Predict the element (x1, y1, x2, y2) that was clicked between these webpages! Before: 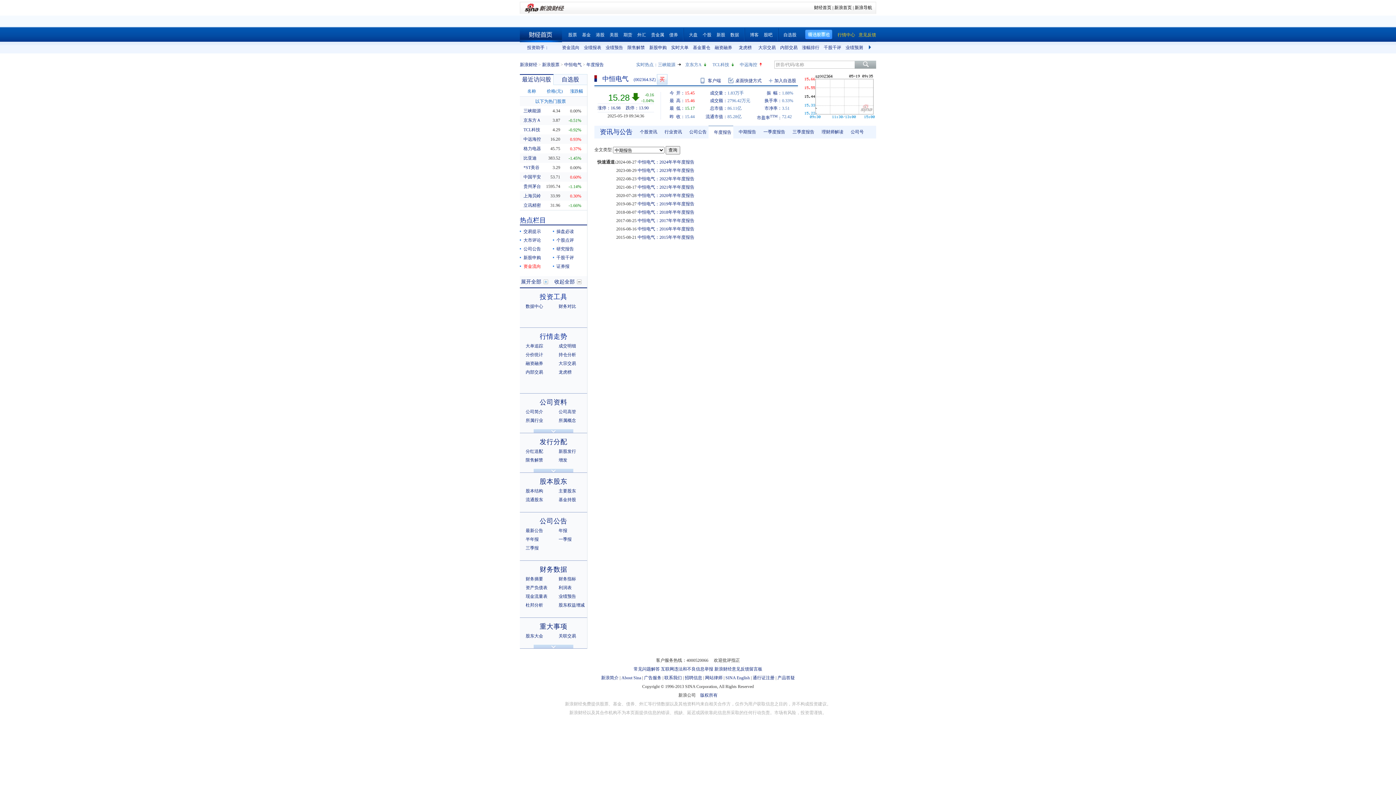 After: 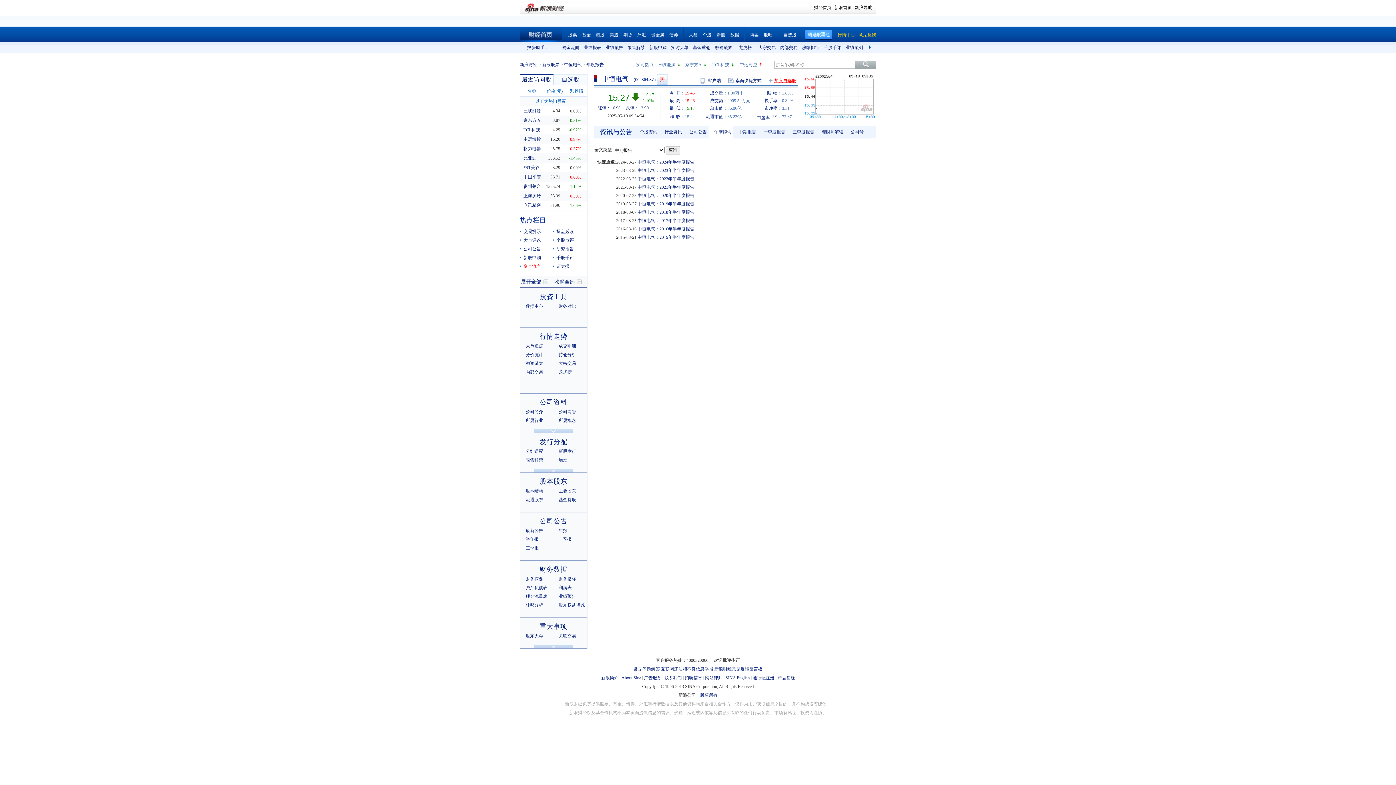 Action: bbox: (769, 76, 796, 85) label: 加入自选股